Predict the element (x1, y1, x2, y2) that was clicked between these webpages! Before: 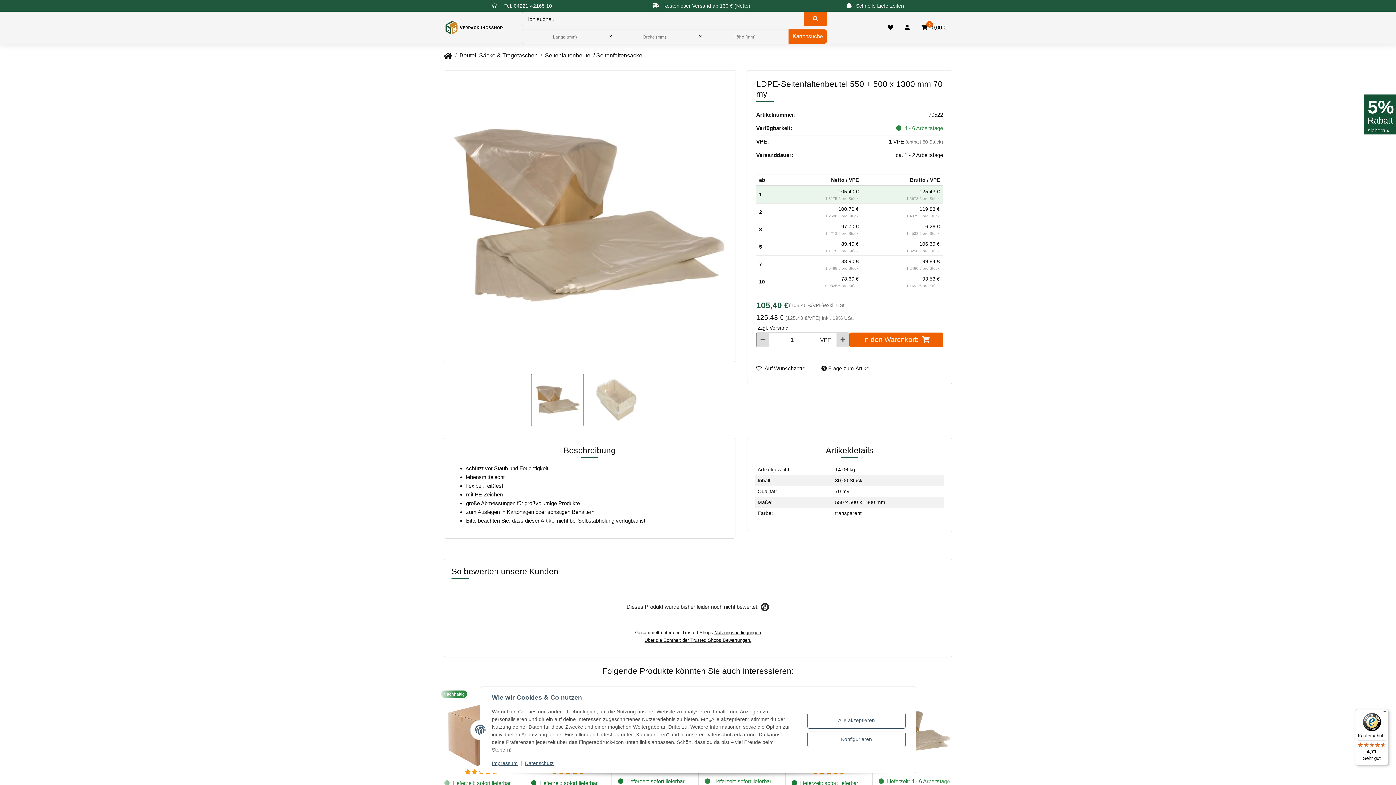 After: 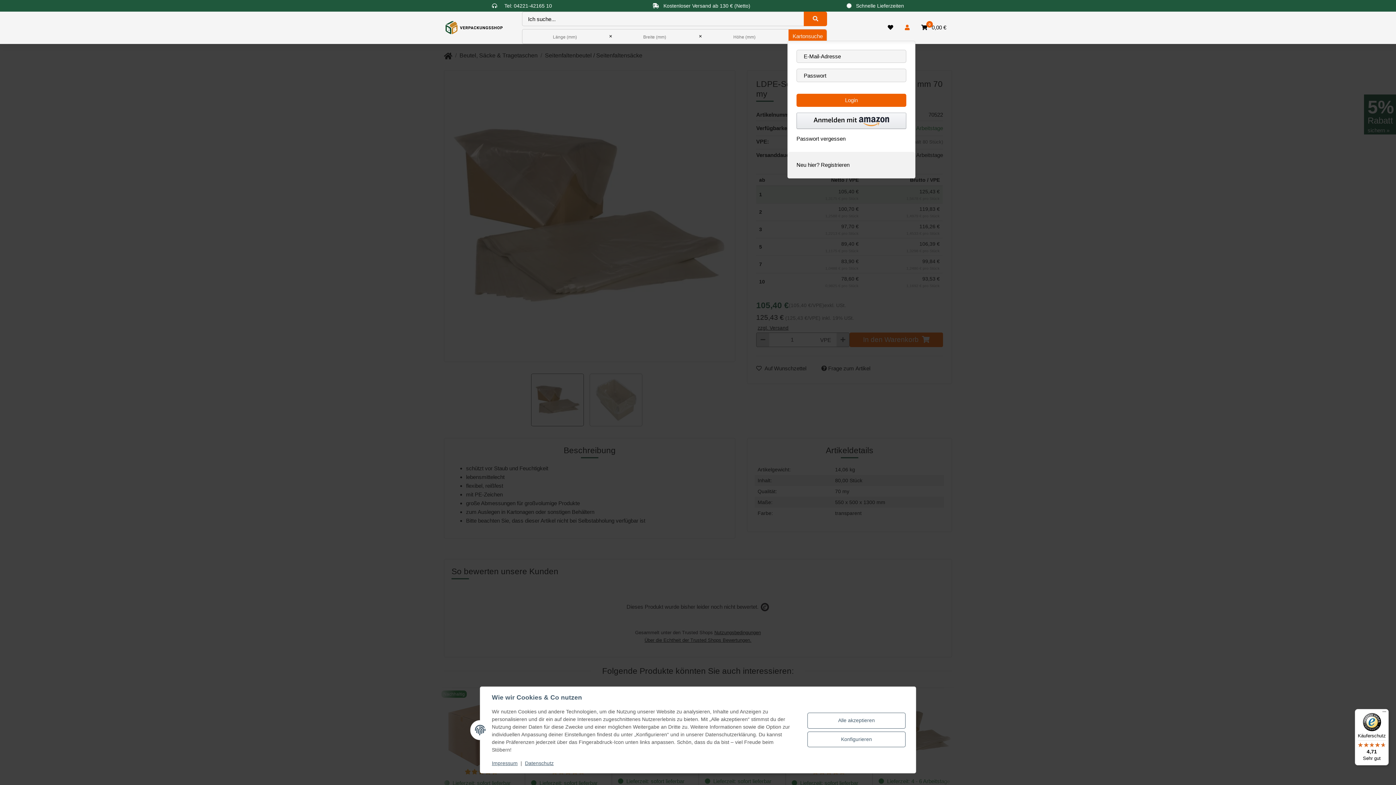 Action: label: Mein Konto bbox: (899, 14, 915, 40)